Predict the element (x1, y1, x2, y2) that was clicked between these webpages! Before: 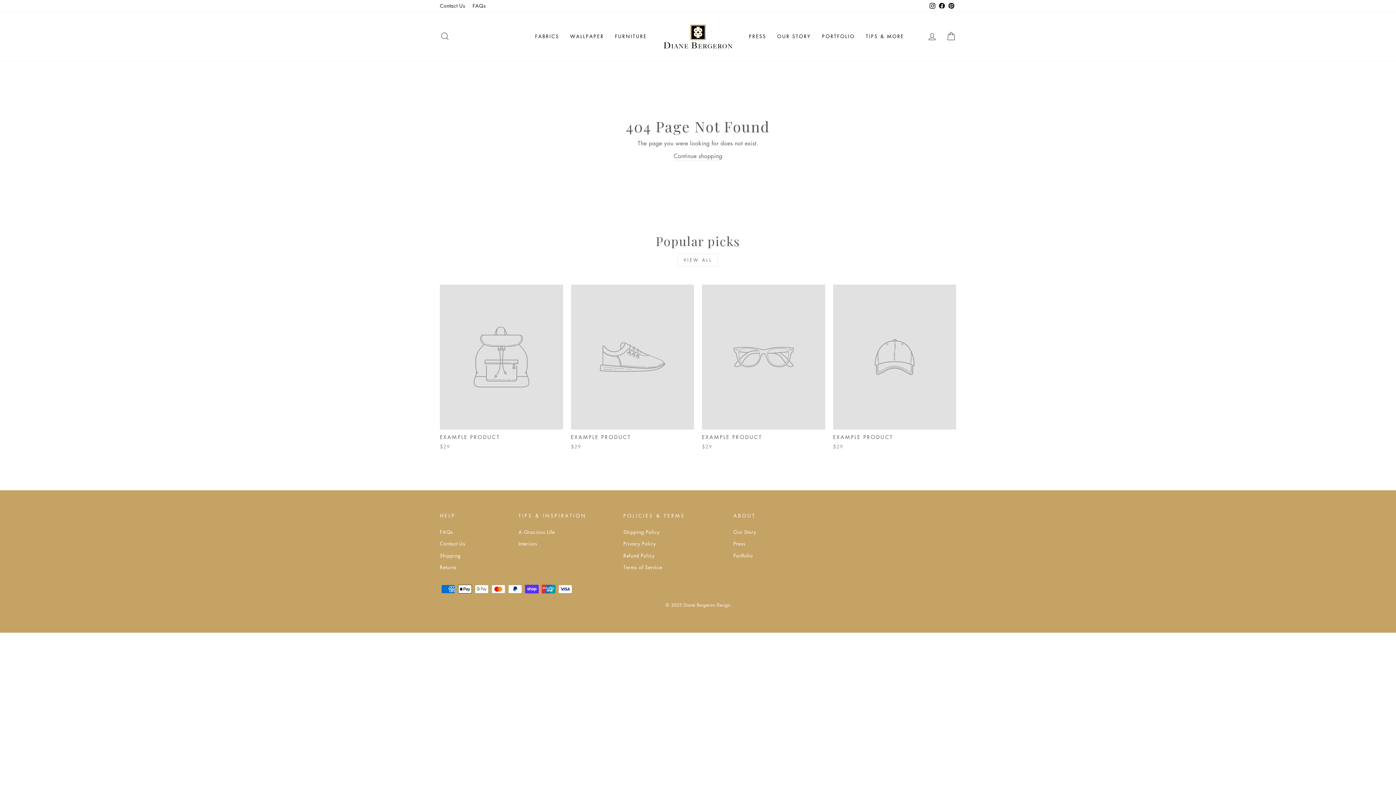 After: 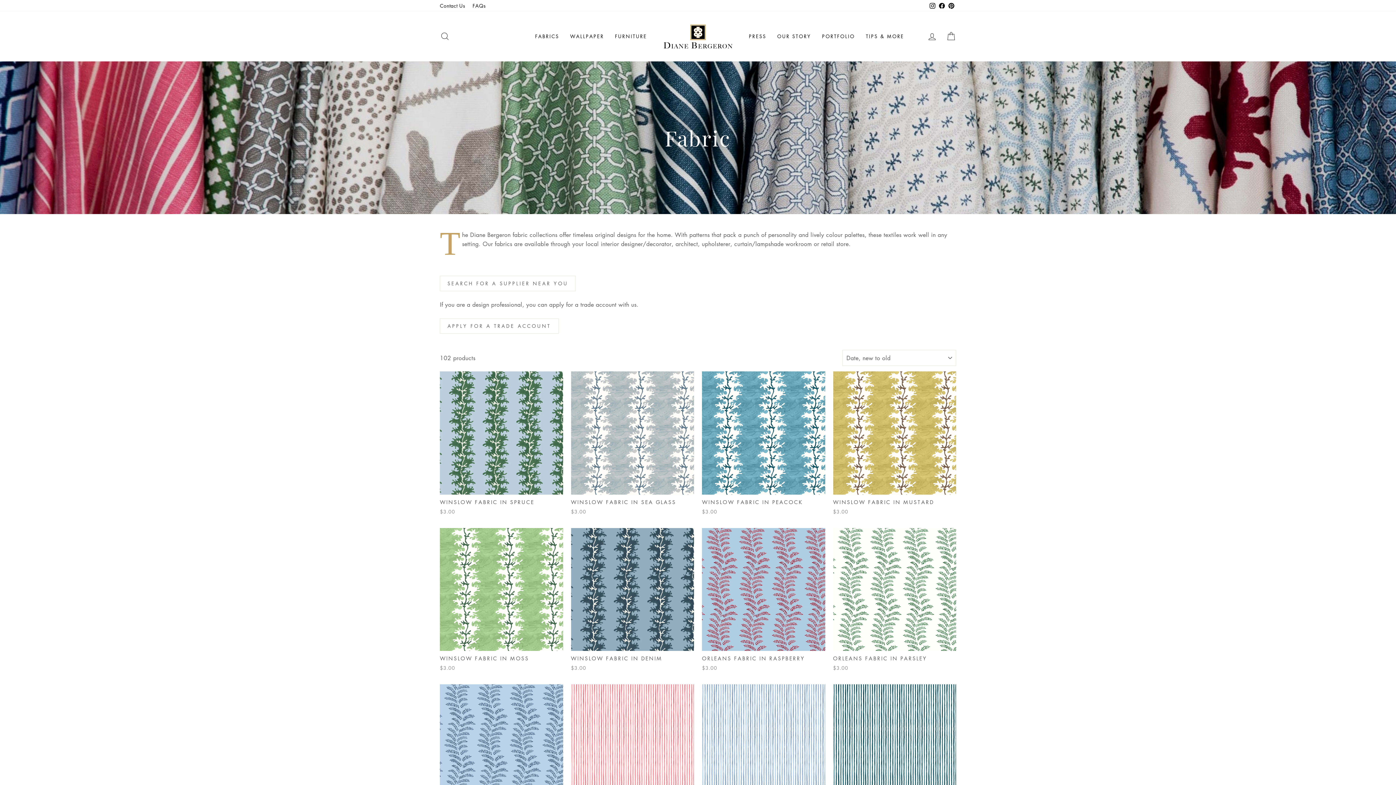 Action: bbox: (529, 30, 564, 42) label: FABRICS